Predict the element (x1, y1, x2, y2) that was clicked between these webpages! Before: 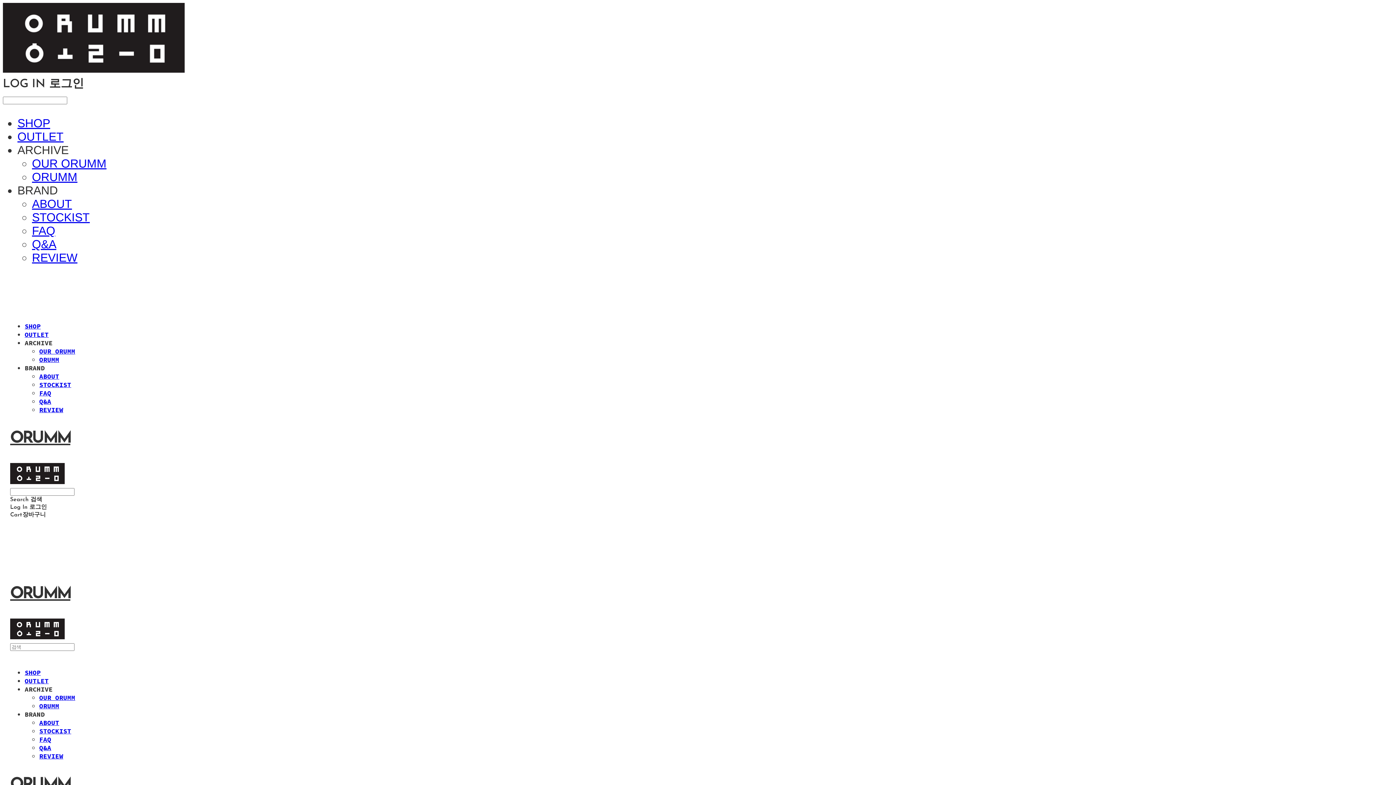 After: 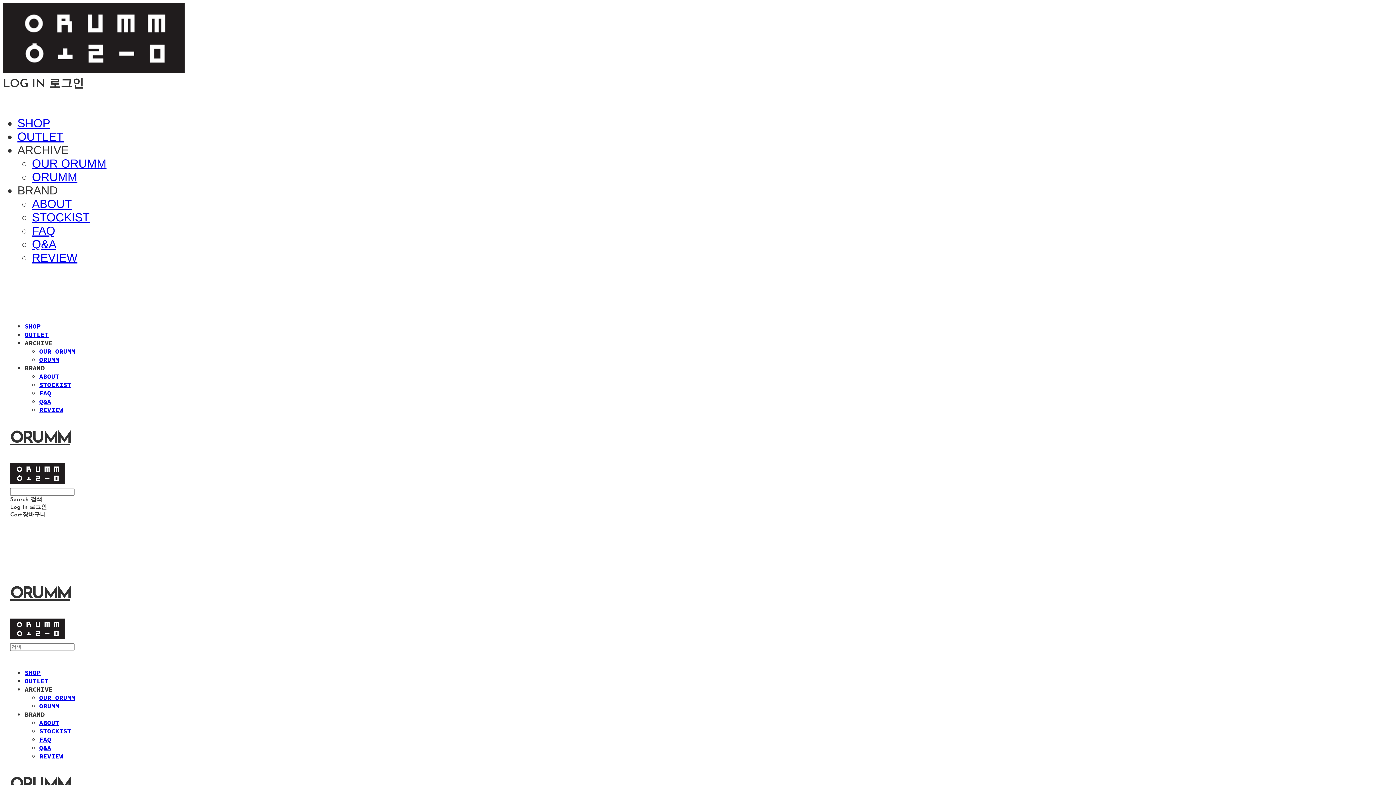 Action: bbox: (17, 184, 57, 197) label: BRAND